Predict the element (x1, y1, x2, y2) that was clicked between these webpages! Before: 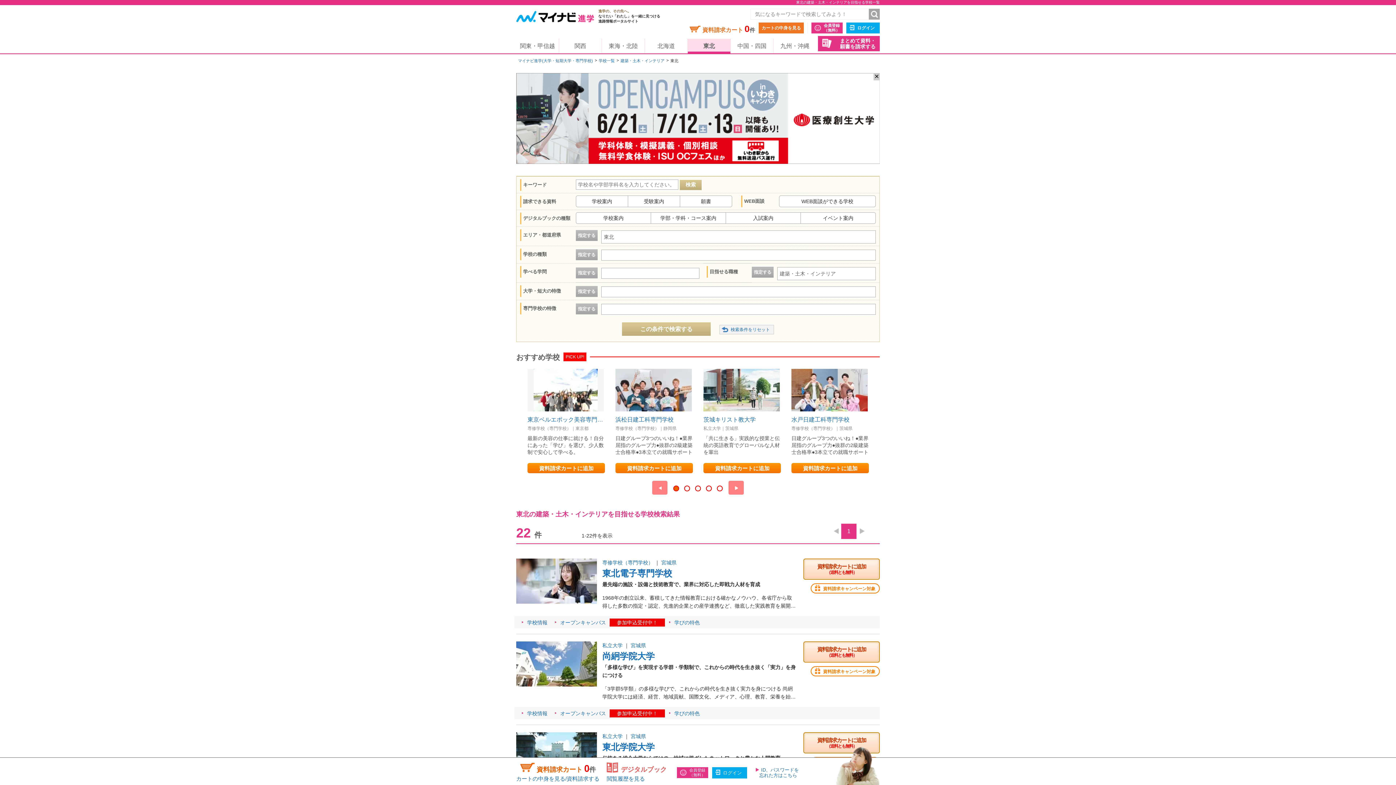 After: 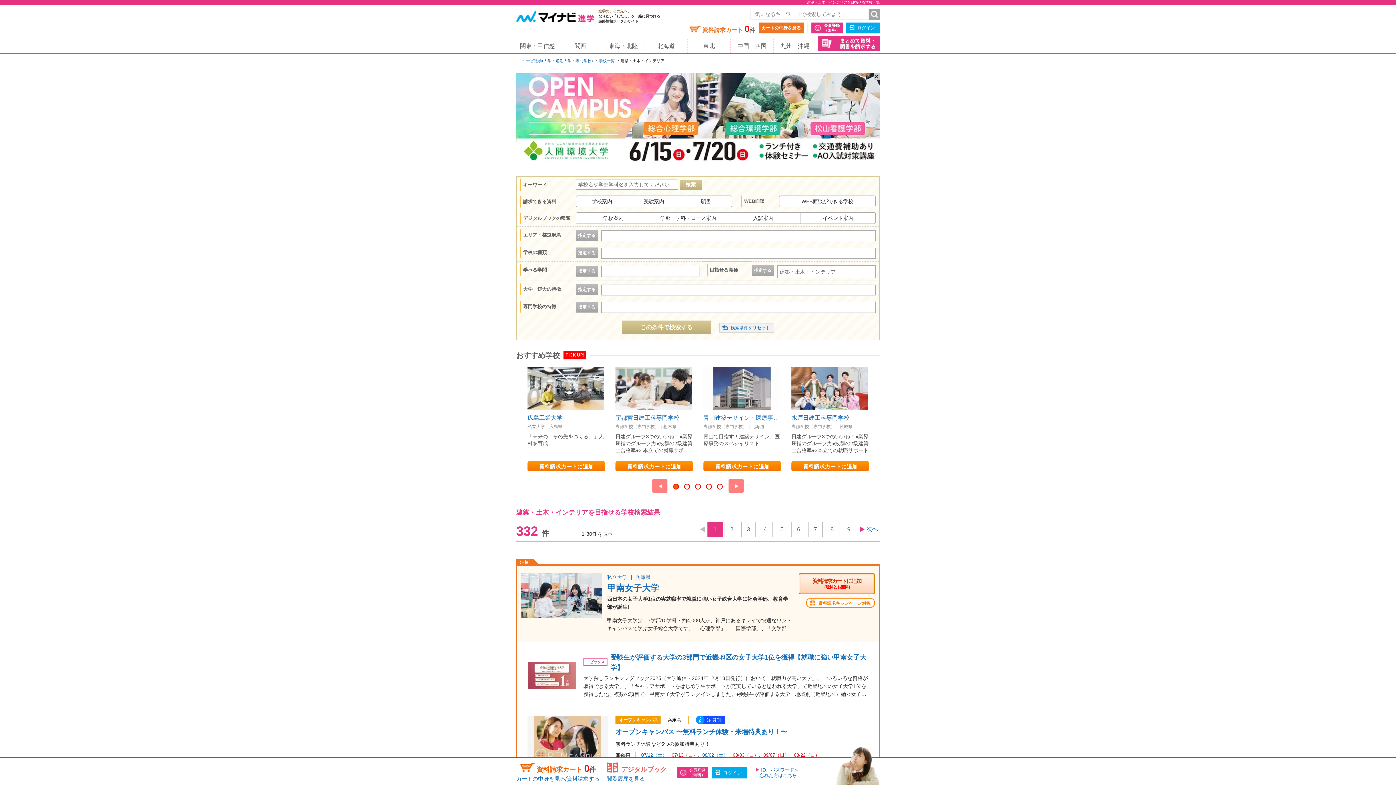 Action: label: 建築・土木・インテリア bbox: (620, 58, 664, 62)